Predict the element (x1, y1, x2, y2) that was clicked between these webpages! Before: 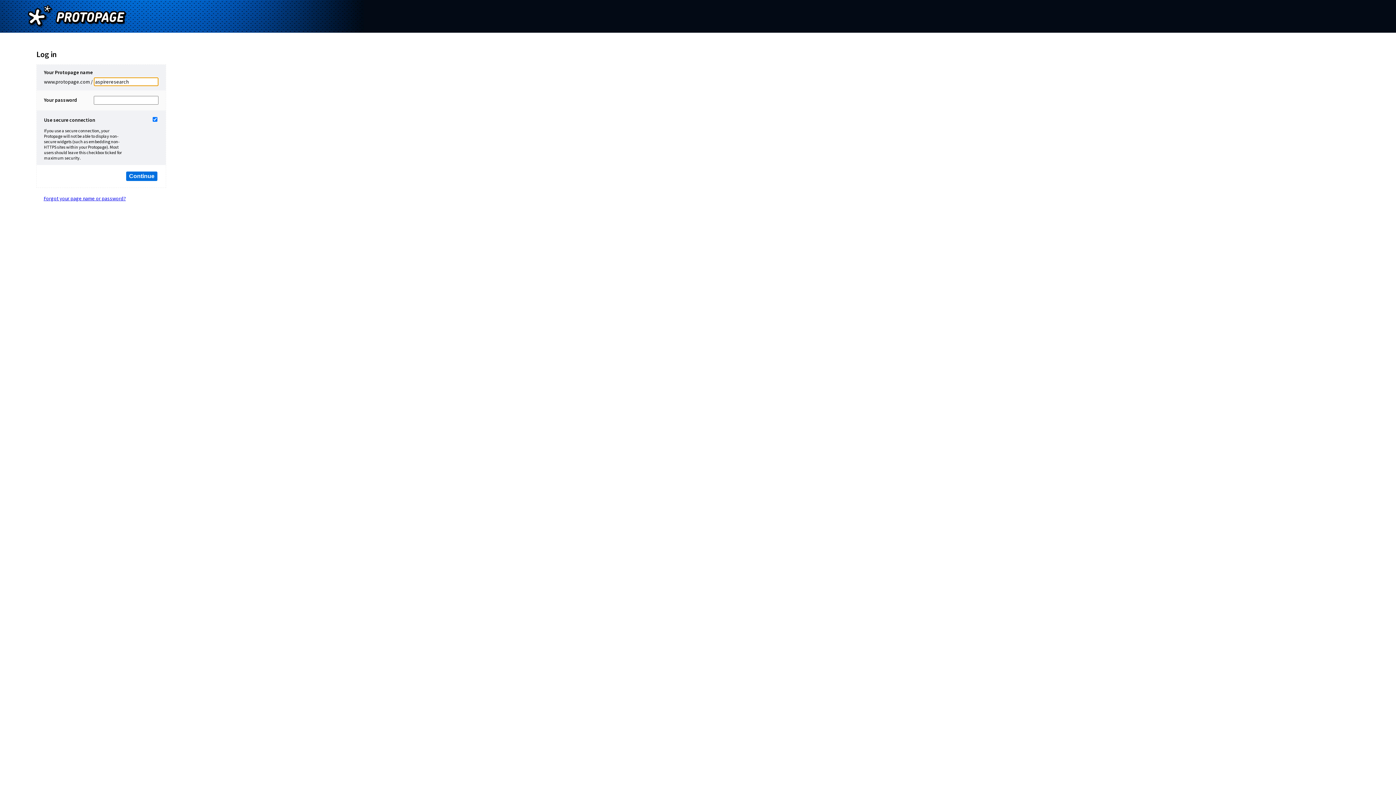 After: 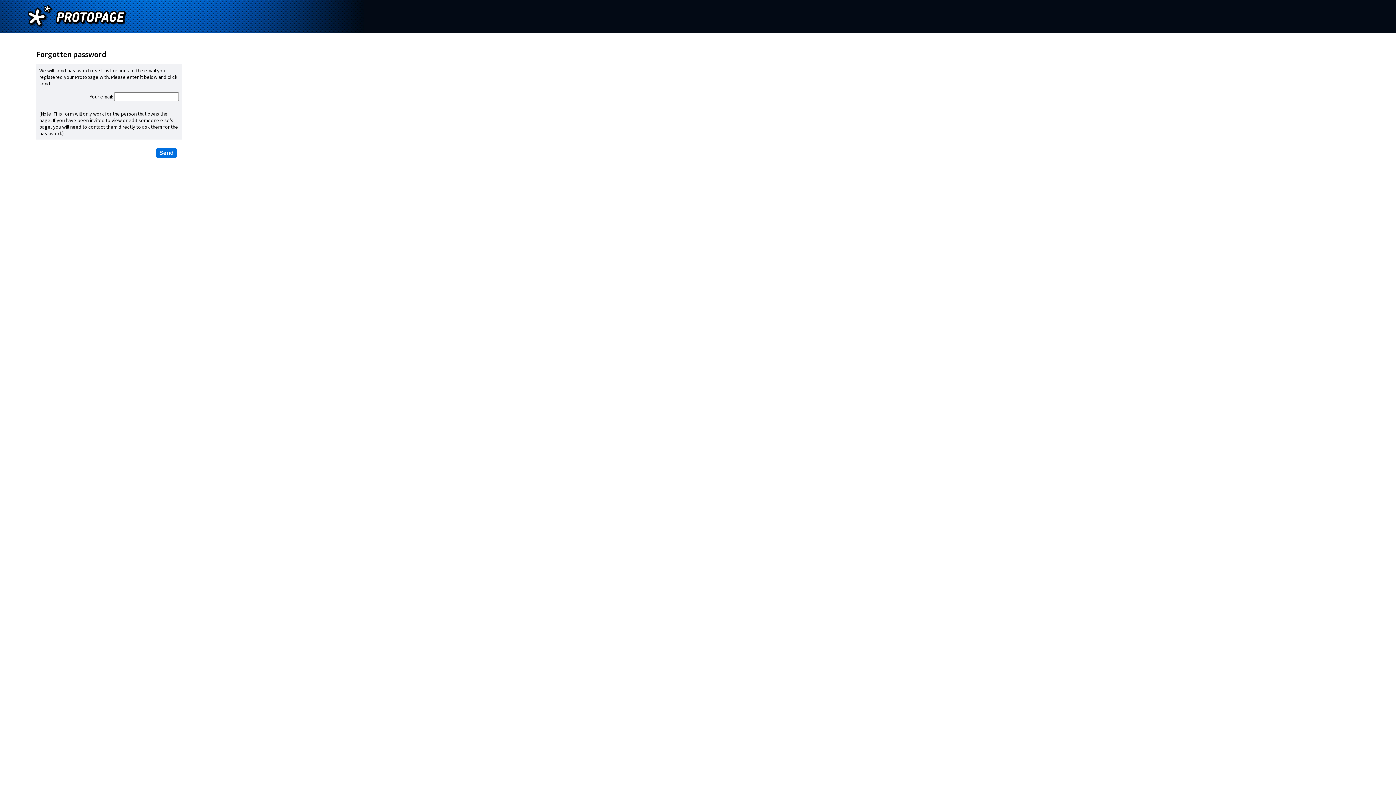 Action: bbox: (43, 195, 125, 201) label: Forgot your page name or password?